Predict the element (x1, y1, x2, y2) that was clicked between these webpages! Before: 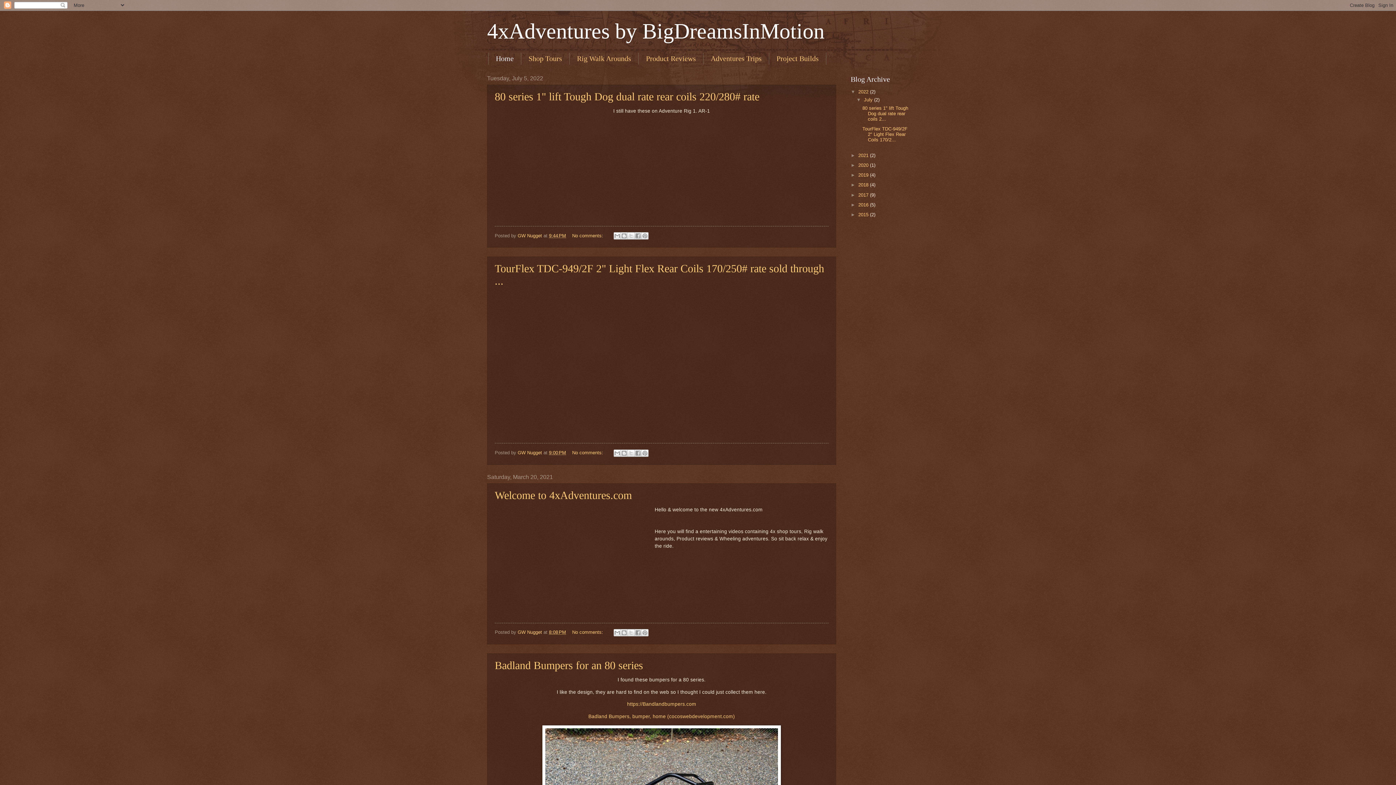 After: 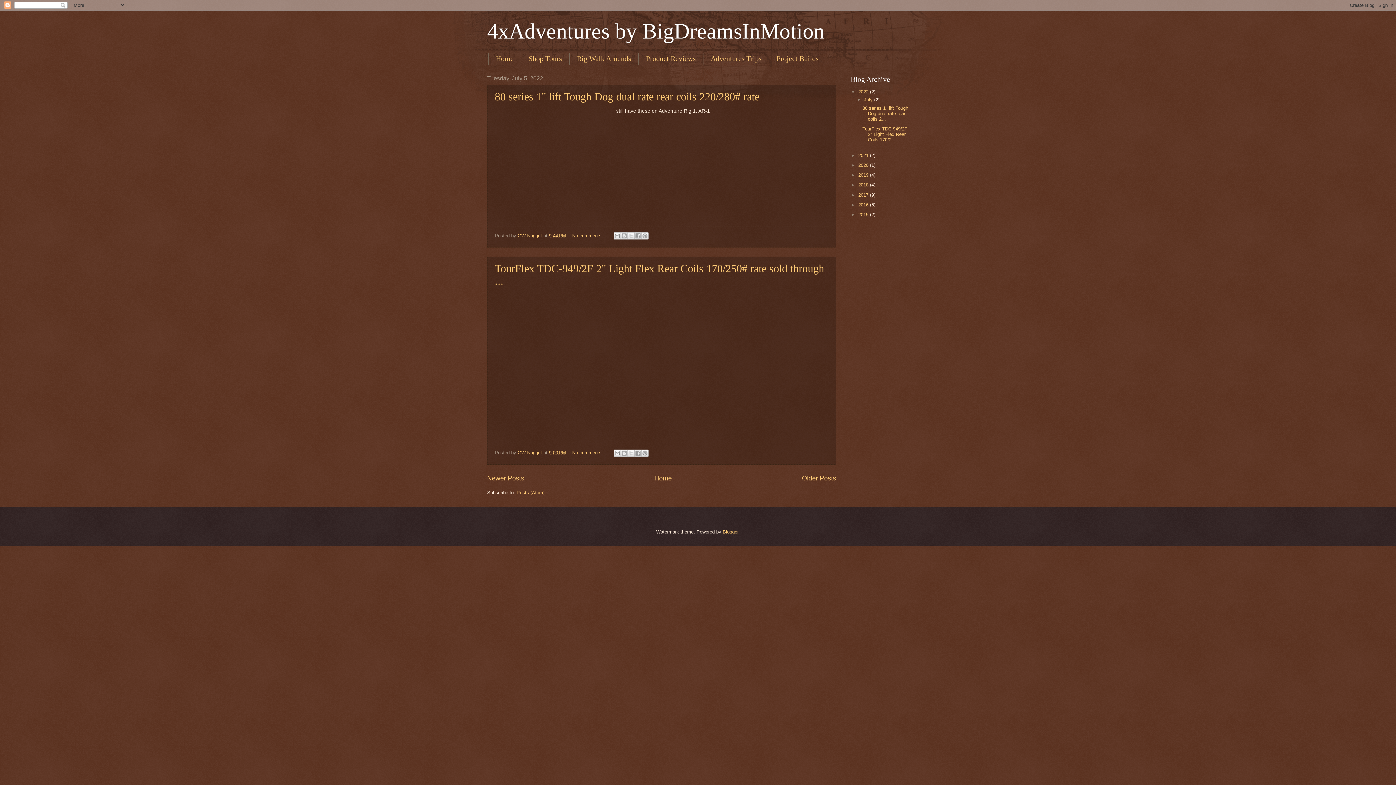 Action: label: 2022  bbox: (858, 88, 870, 94)